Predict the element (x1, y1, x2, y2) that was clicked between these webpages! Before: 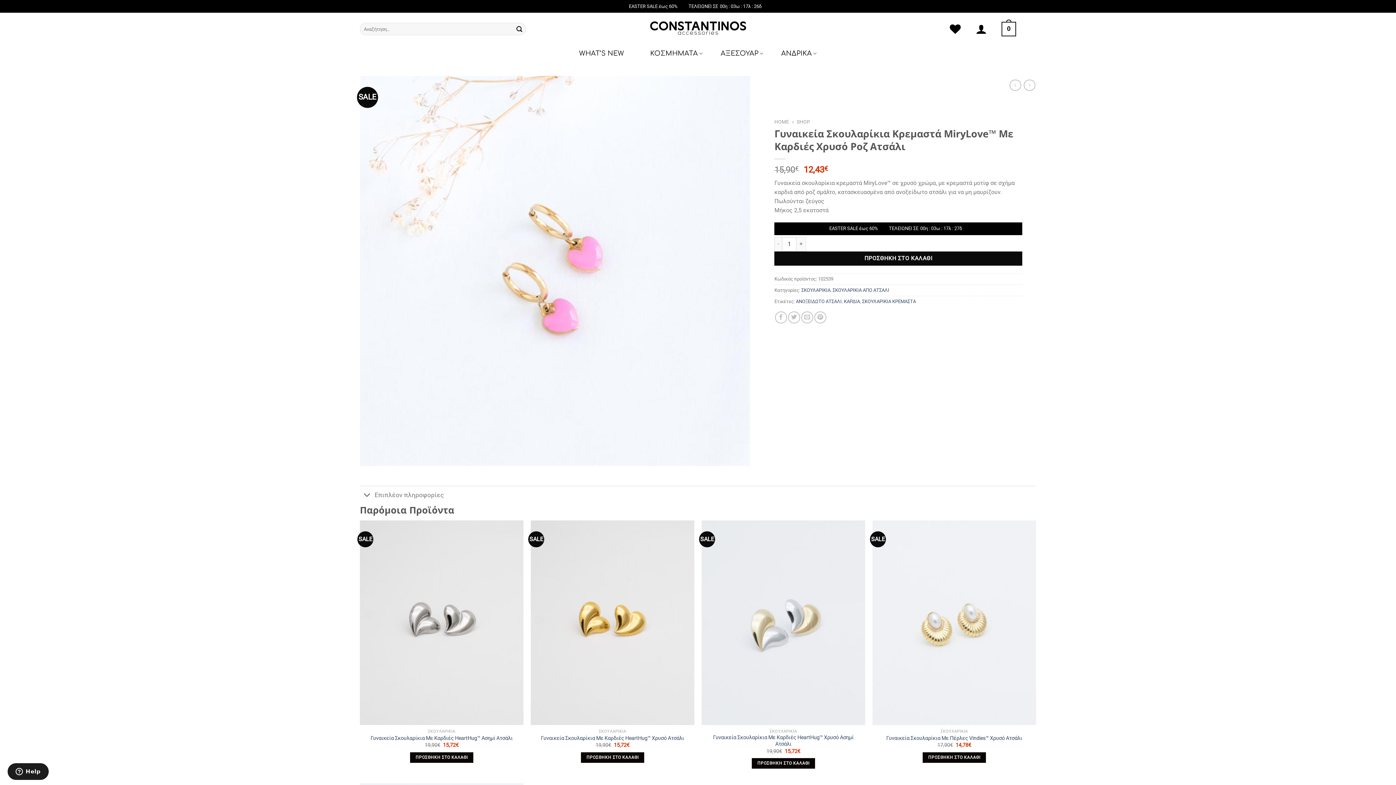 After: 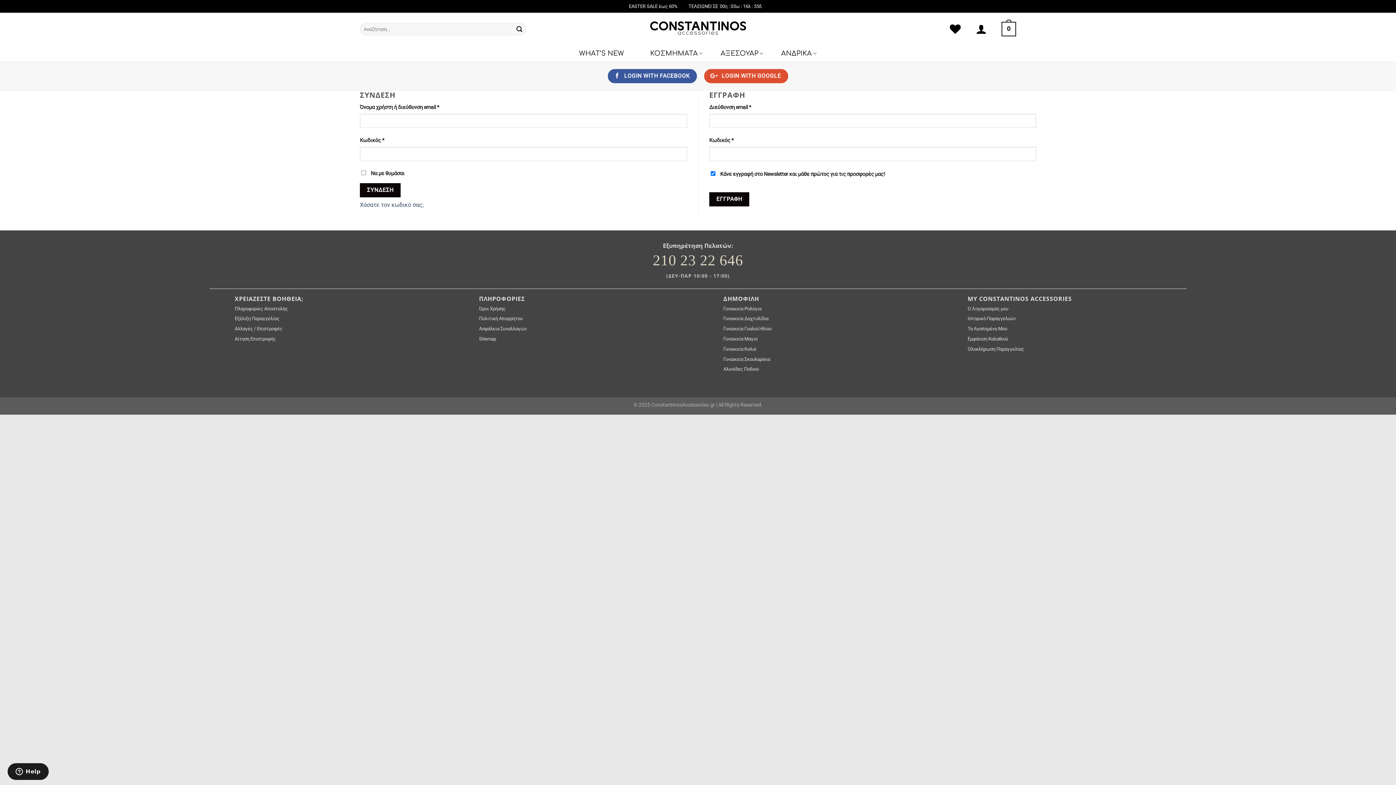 Action: bbox: (970, 18, 987, 39) label: Σύνδεση